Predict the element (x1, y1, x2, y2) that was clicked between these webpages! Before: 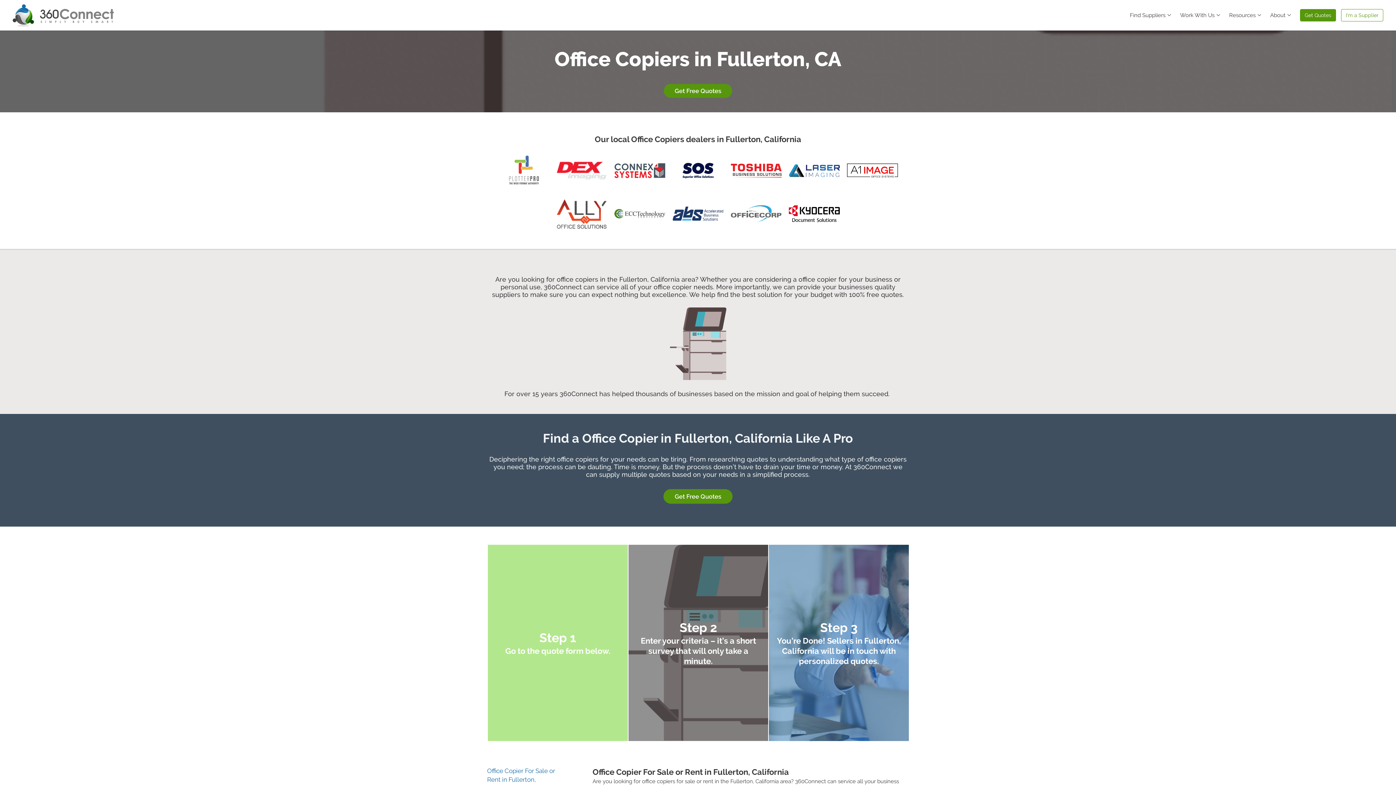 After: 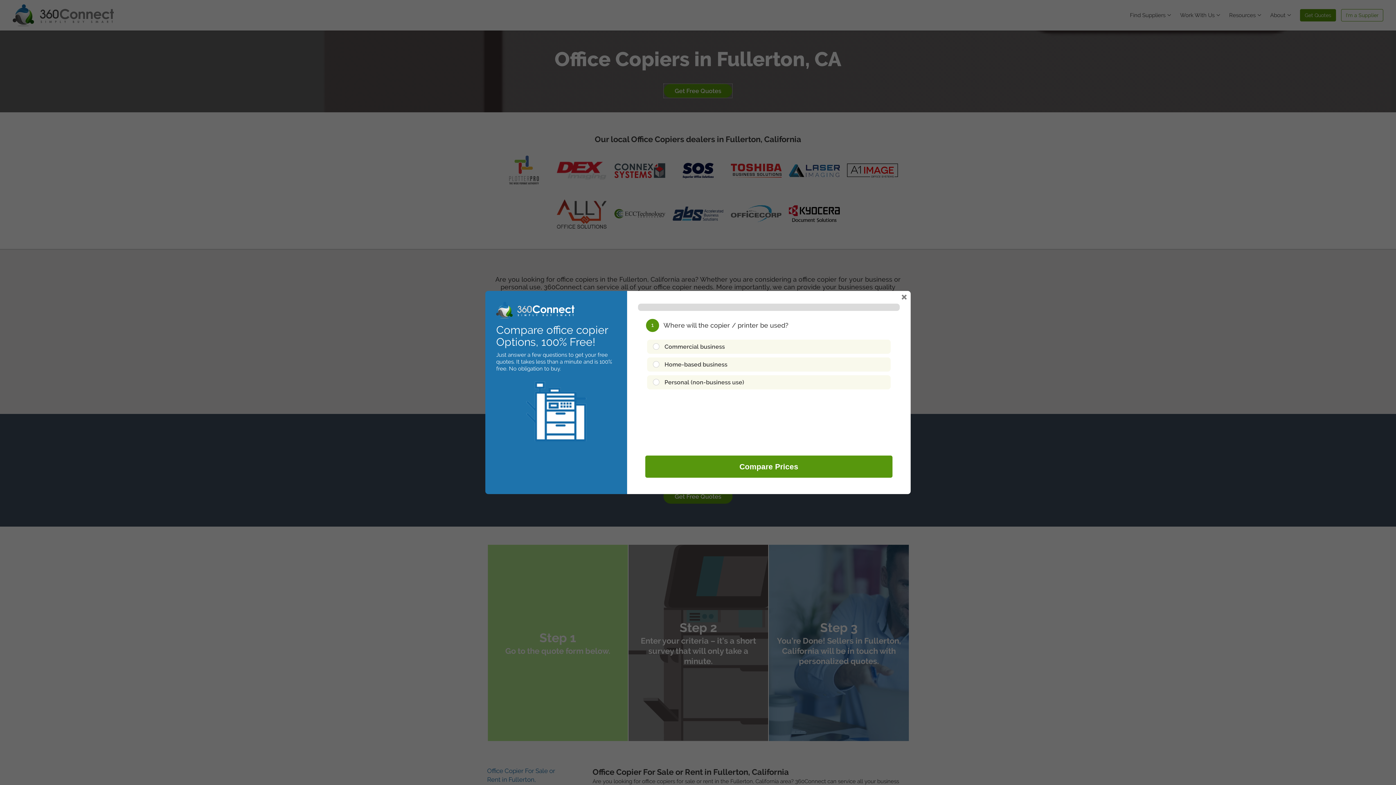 Action: bbox: (664, 84, 732, 97) label: Get Free Quotes